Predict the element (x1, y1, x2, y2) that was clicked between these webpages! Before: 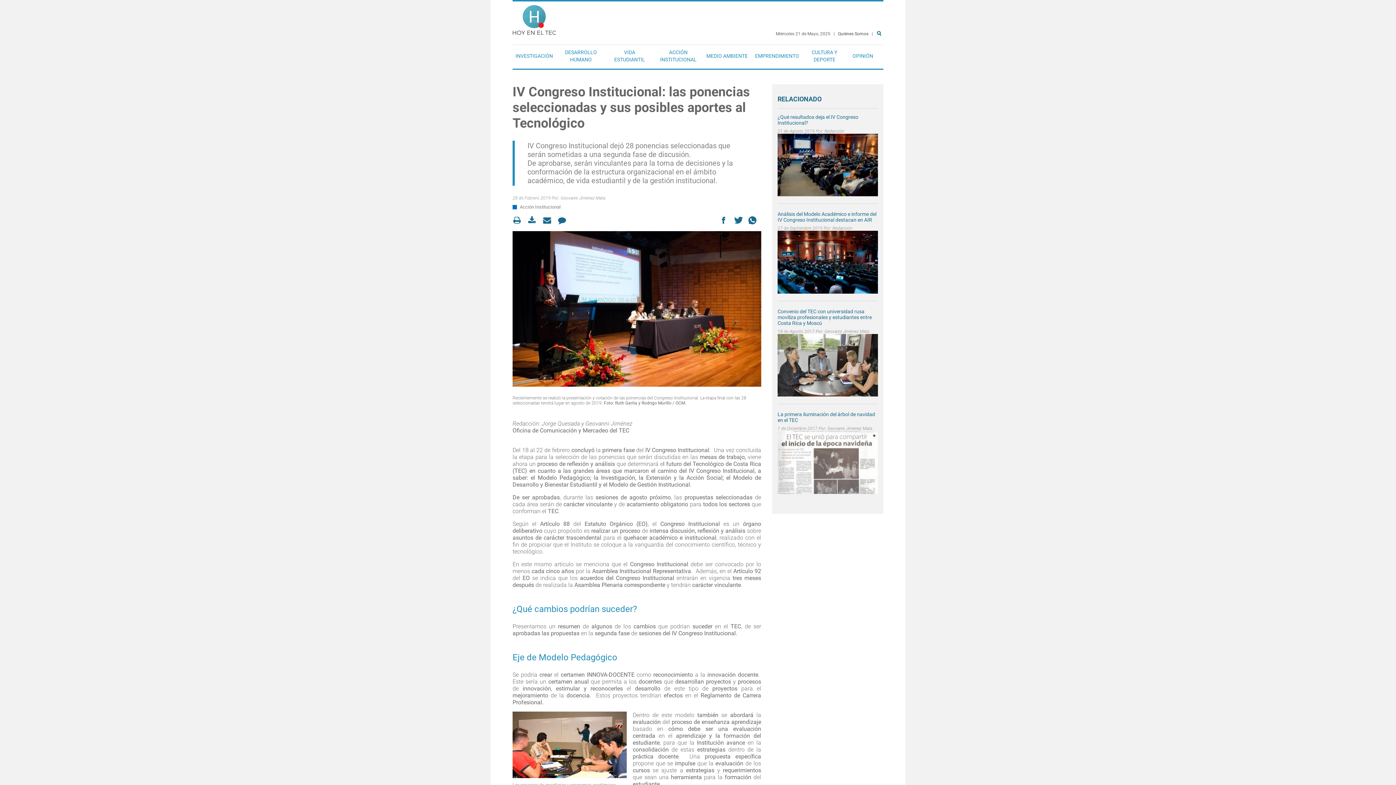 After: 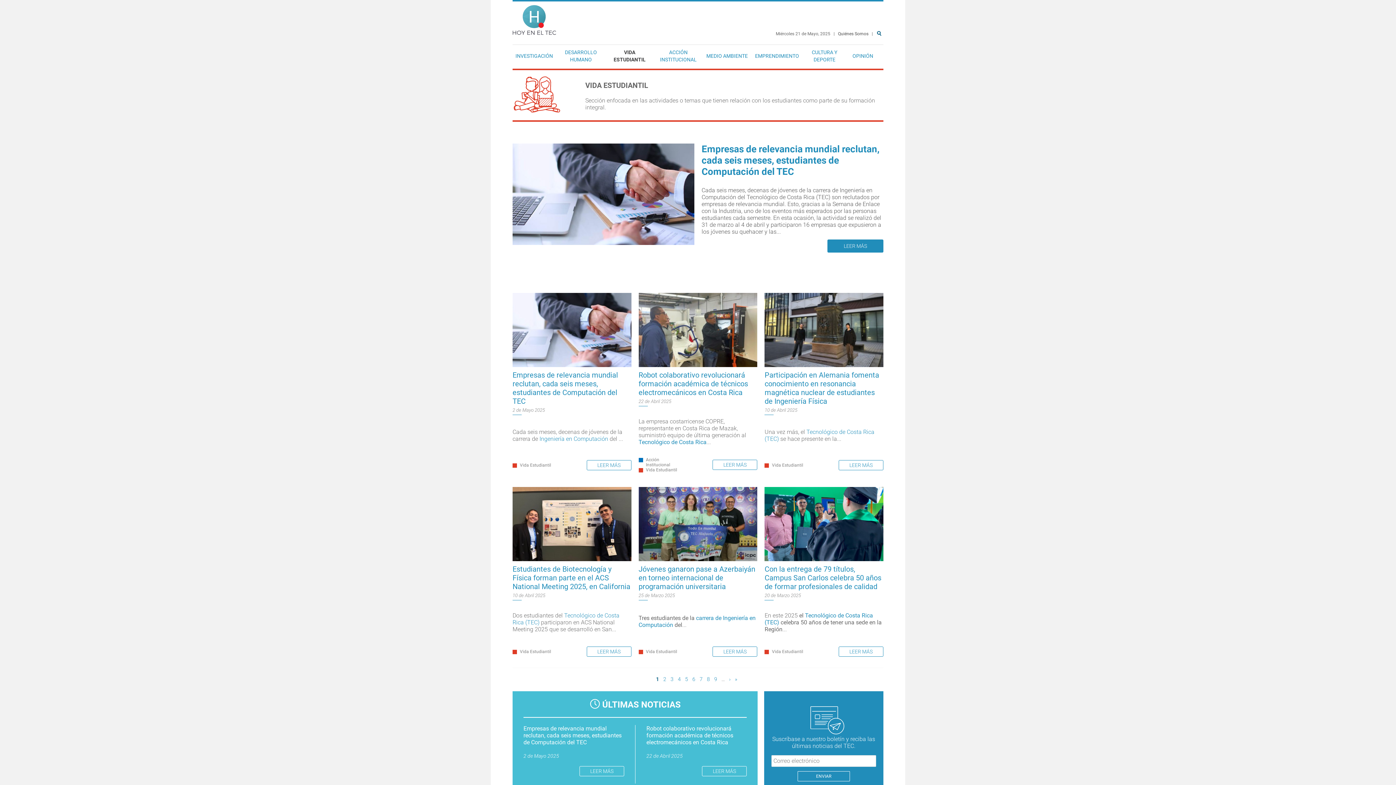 Action: label: VIDA ESTUDIANTIL bbox: (606, 48, 653, 65)